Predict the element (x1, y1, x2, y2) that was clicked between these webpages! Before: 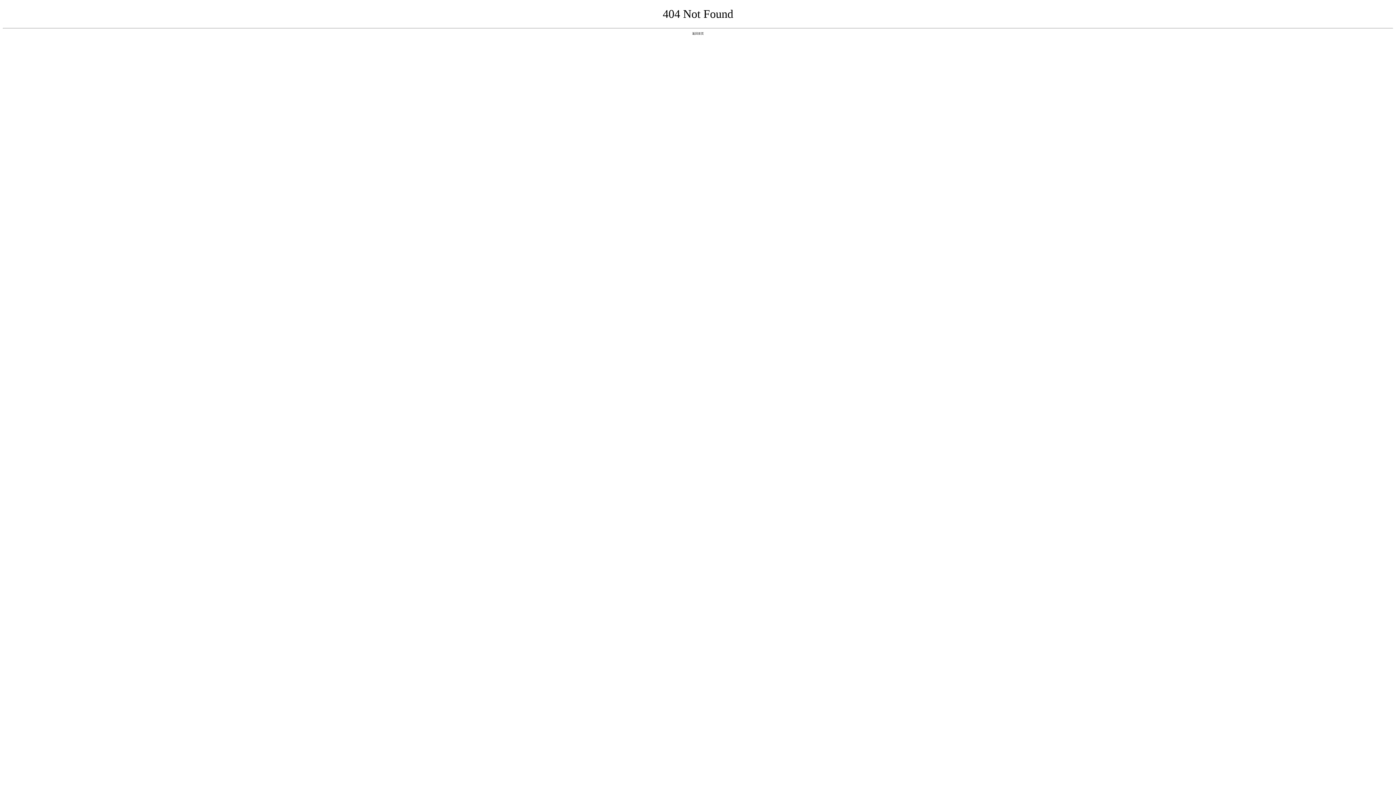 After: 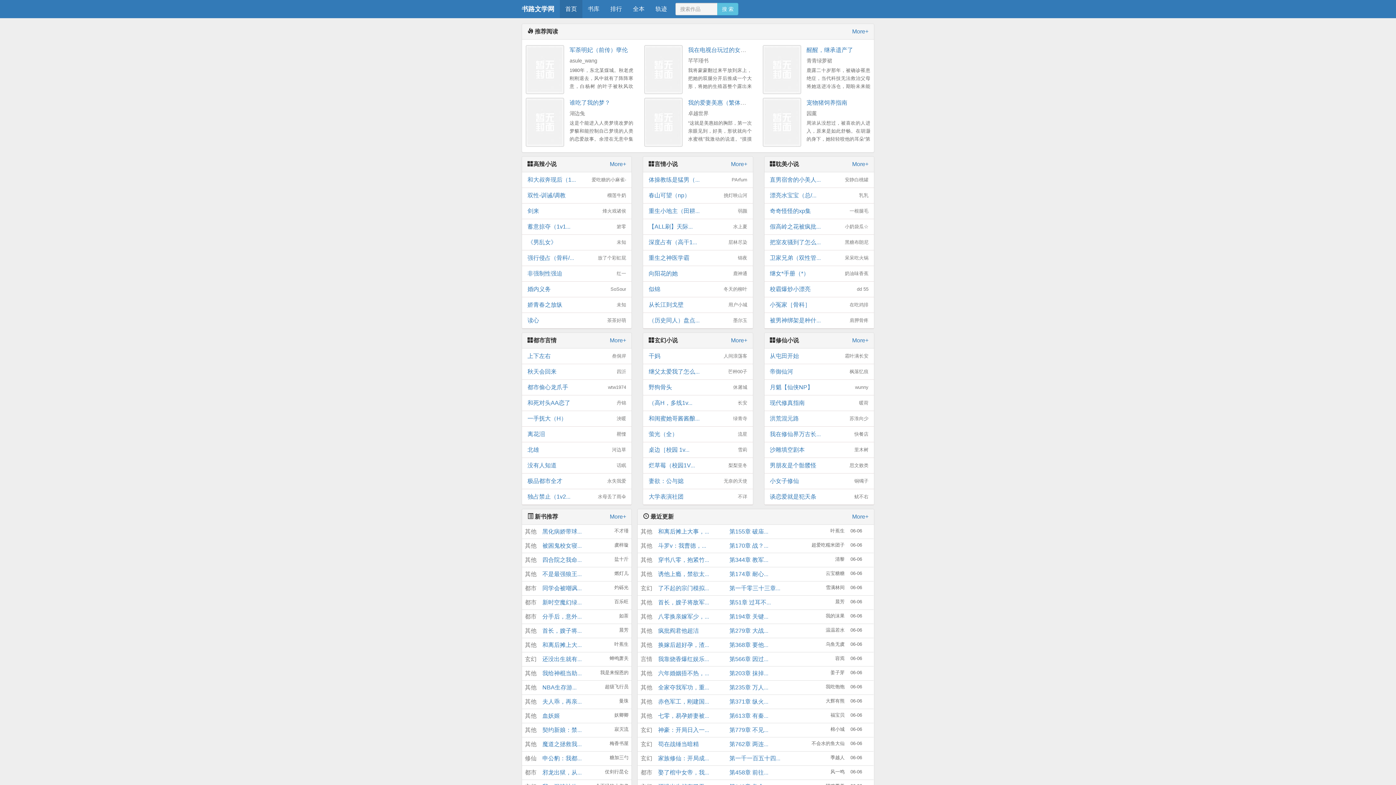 Action: label: 返回首页 bbox: (692, 31, 704, 35)